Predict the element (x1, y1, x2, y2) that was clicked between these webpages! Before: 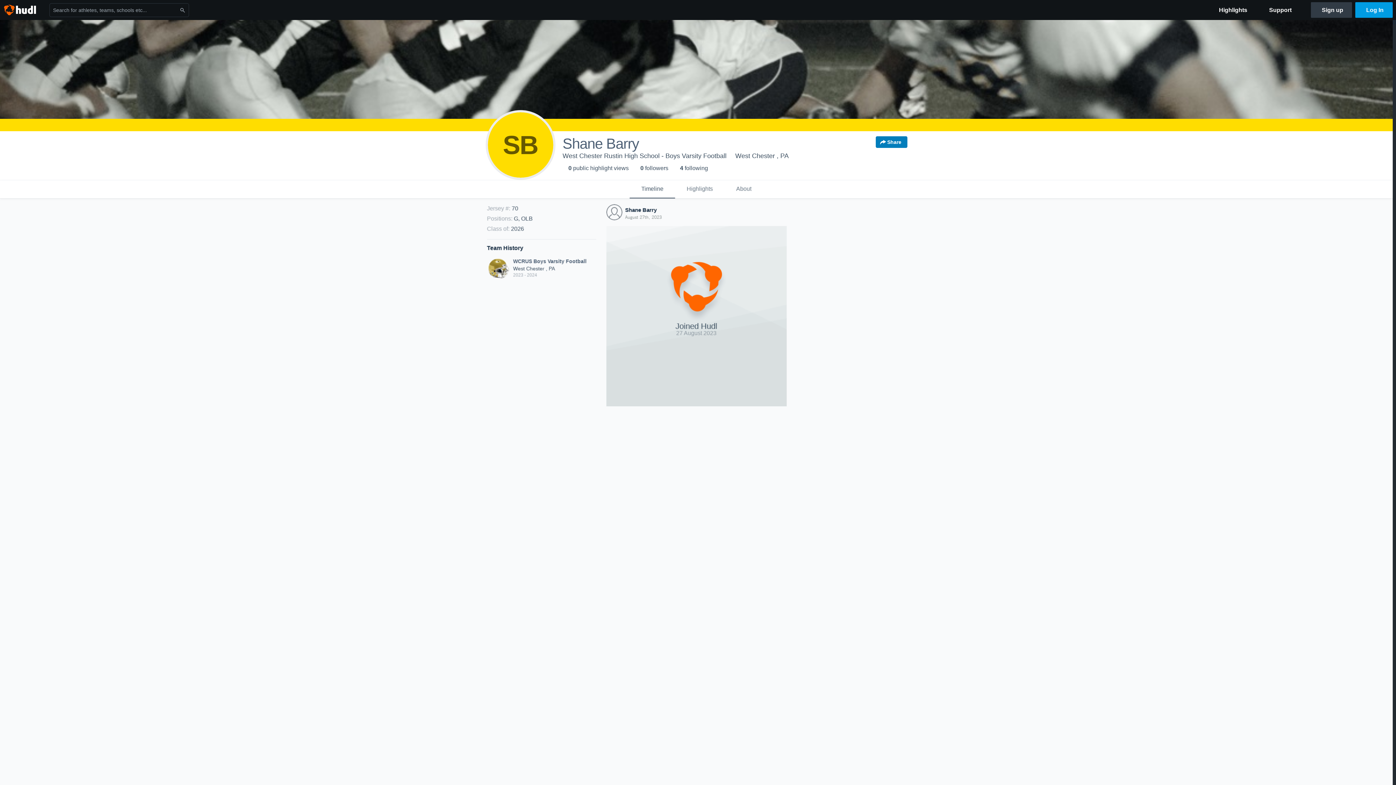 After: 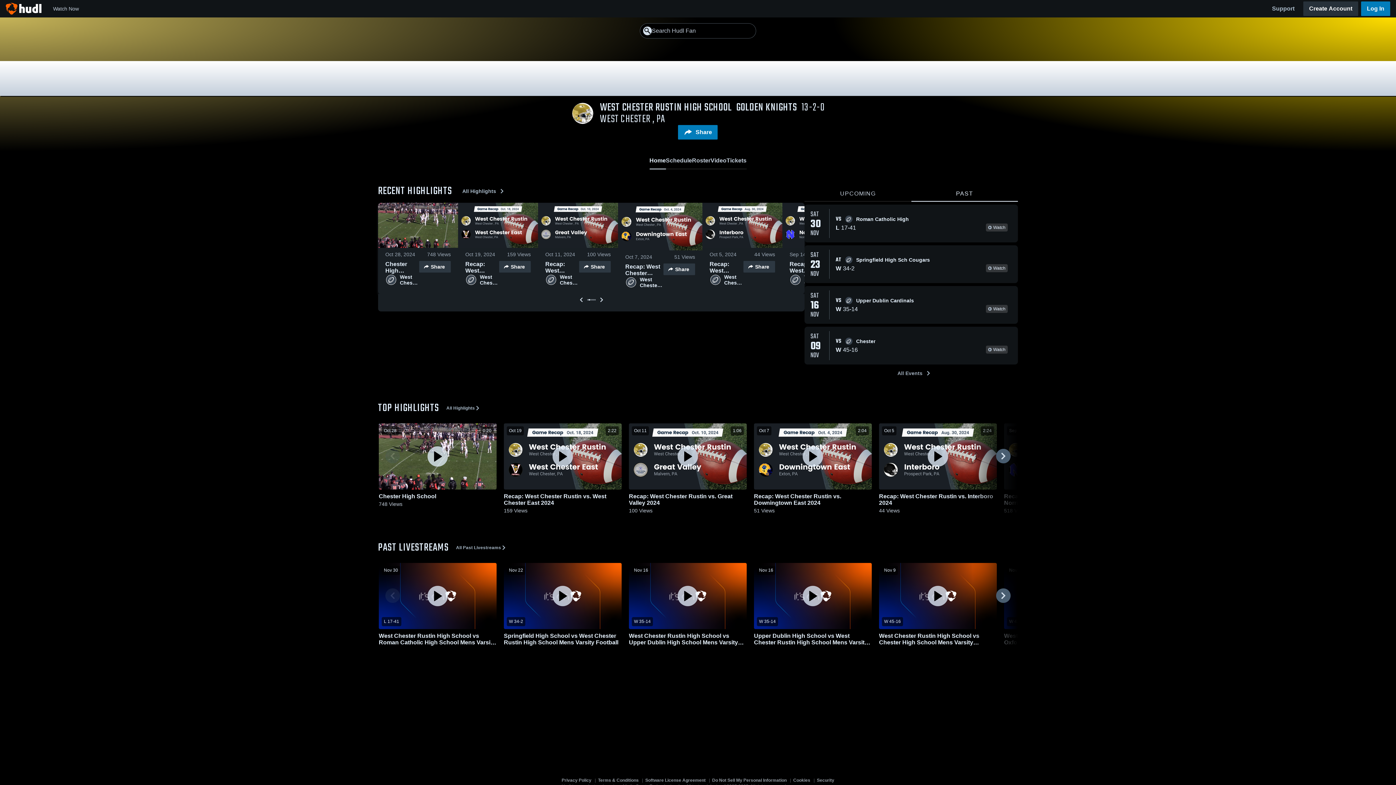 Action: bbox: (487, 257, 596, 280) label: WCRUS Boys Varsity Football

West Chester , PA

2023 - 2024